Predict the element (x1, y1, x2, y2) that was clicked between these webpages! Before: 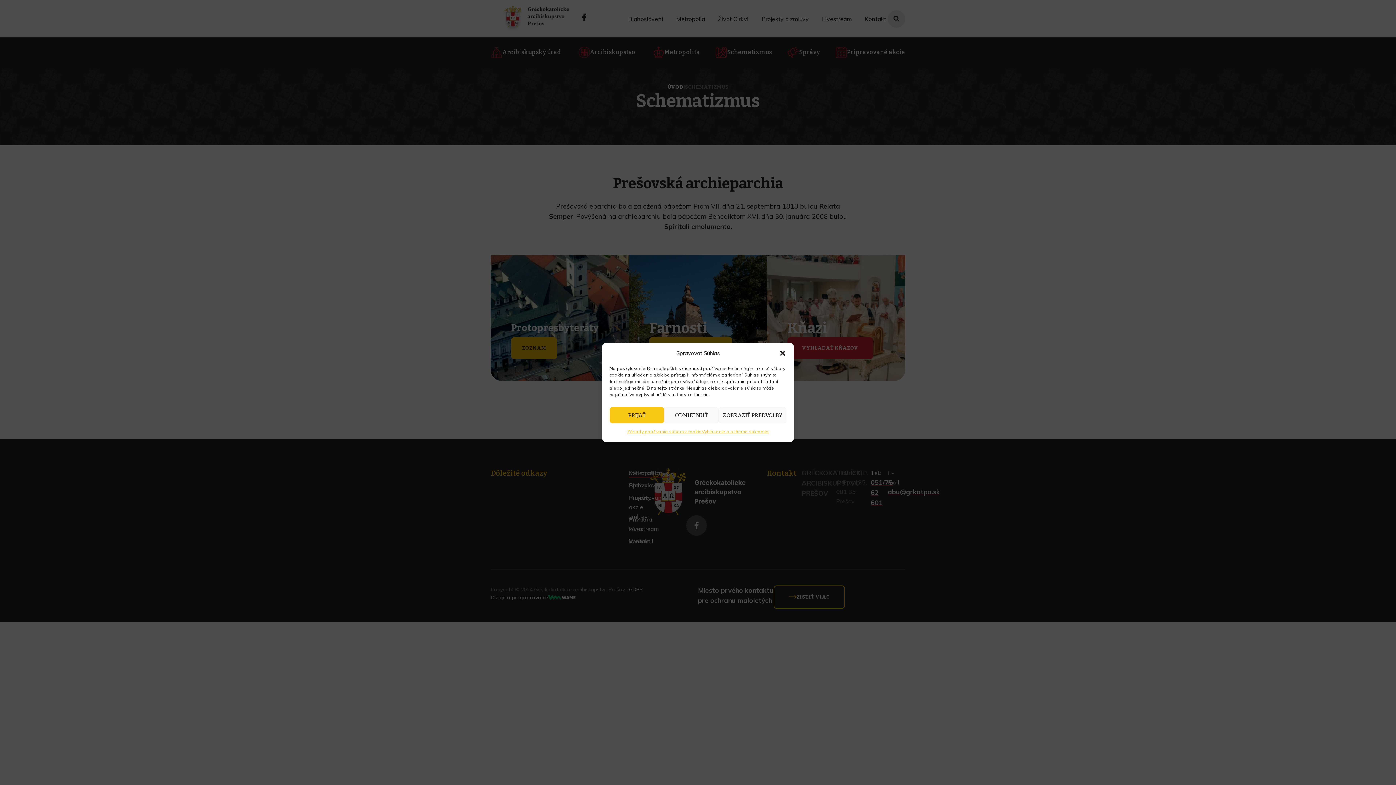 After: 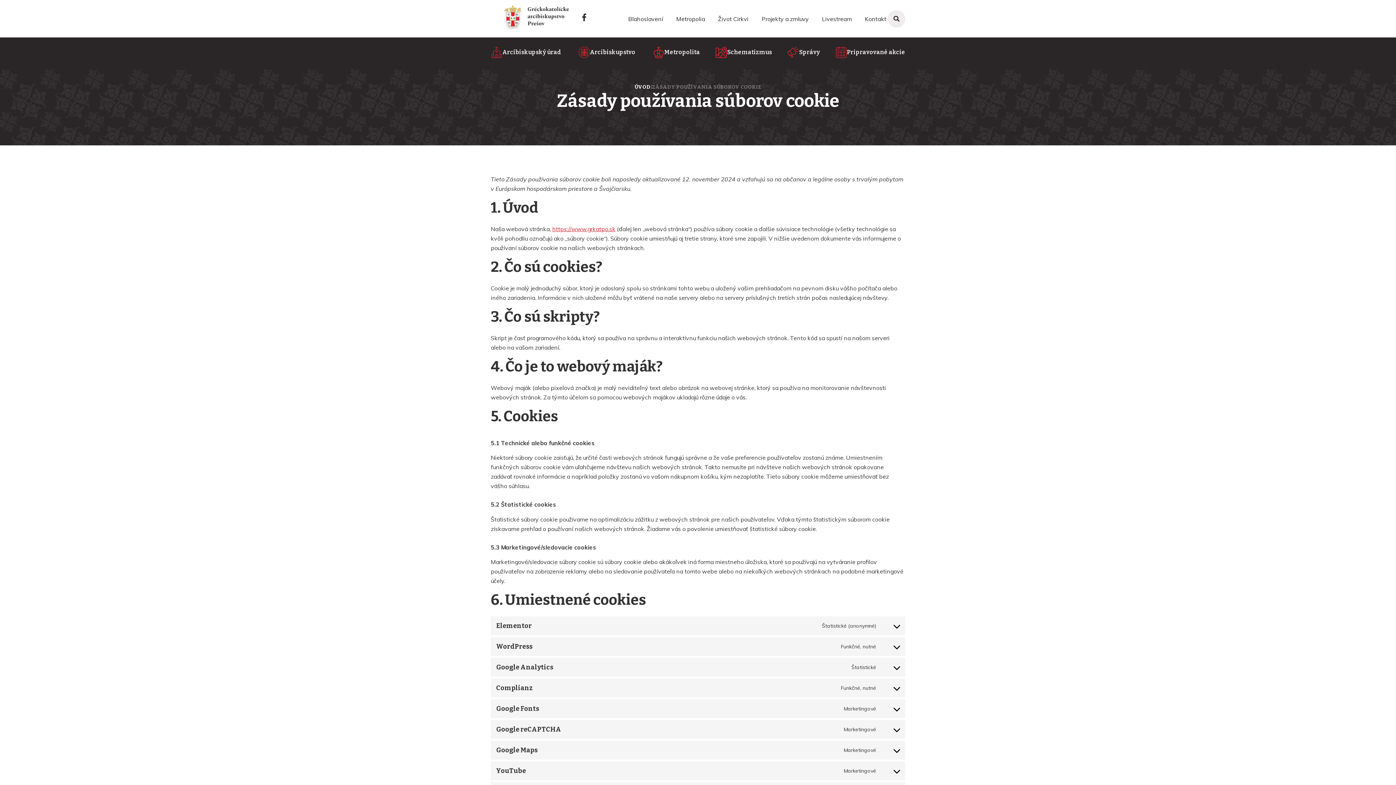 Action: bbox: (627, 427, 701, 436) label: Zásady používania súborov cookie